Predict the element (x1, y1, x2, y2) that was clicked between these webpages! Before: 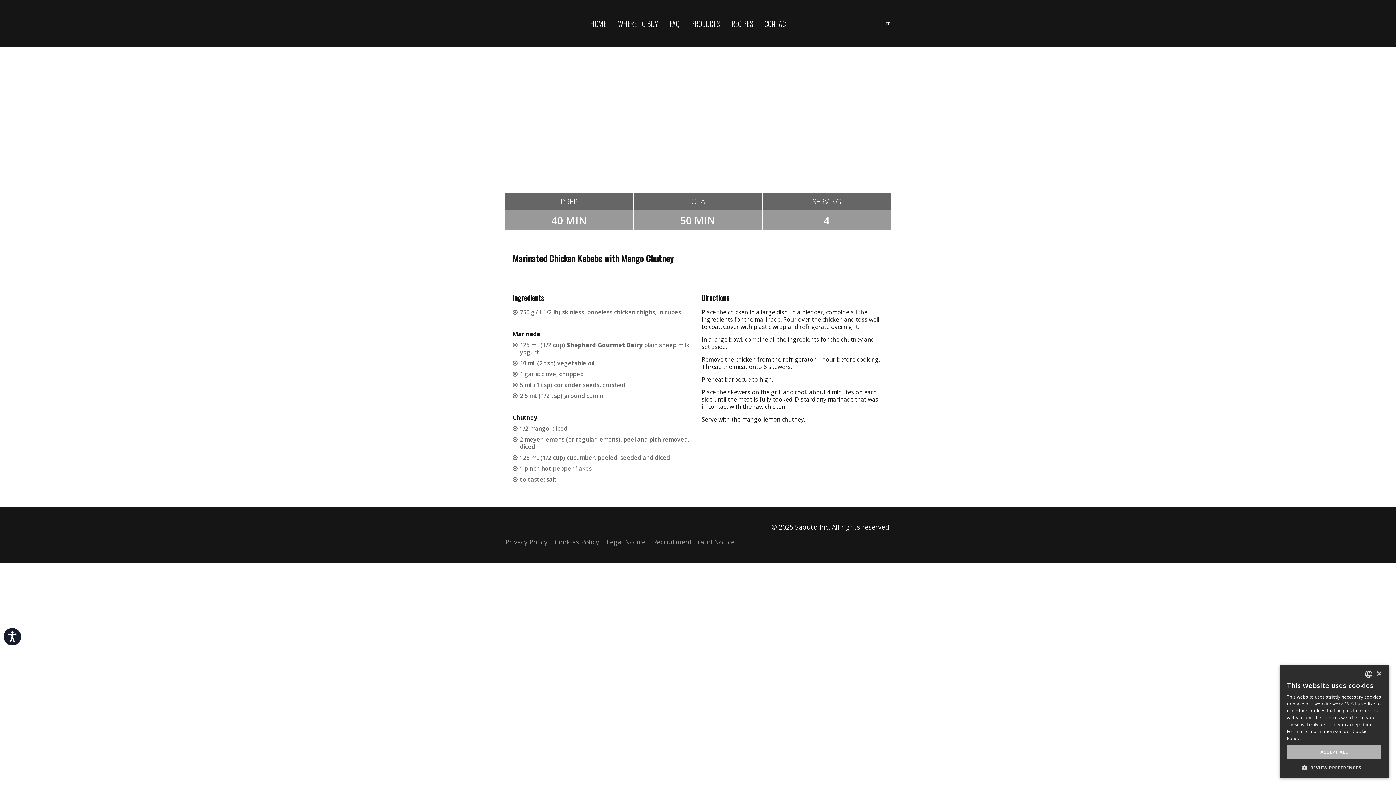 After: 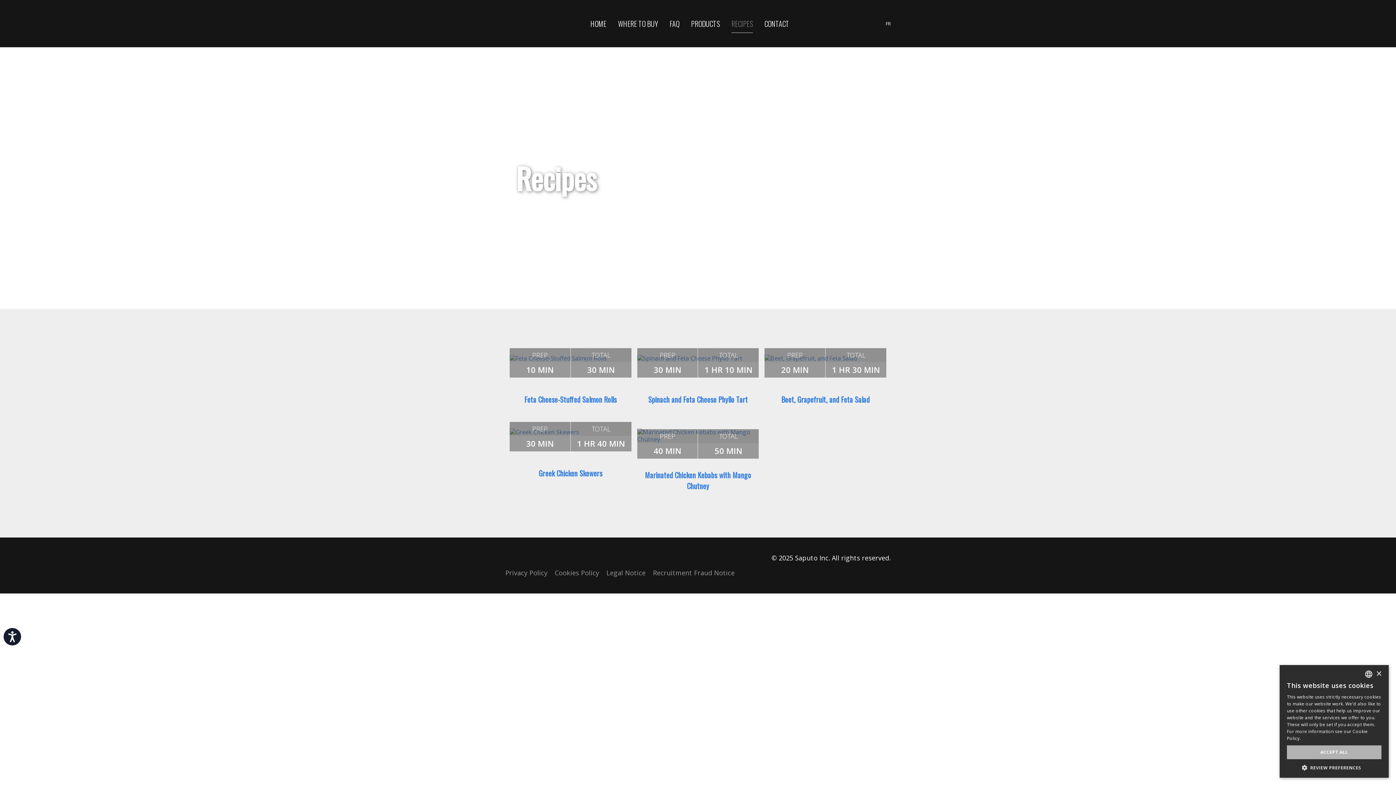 Action: bbox: (731, 14, 753, 32) label: RECIPES